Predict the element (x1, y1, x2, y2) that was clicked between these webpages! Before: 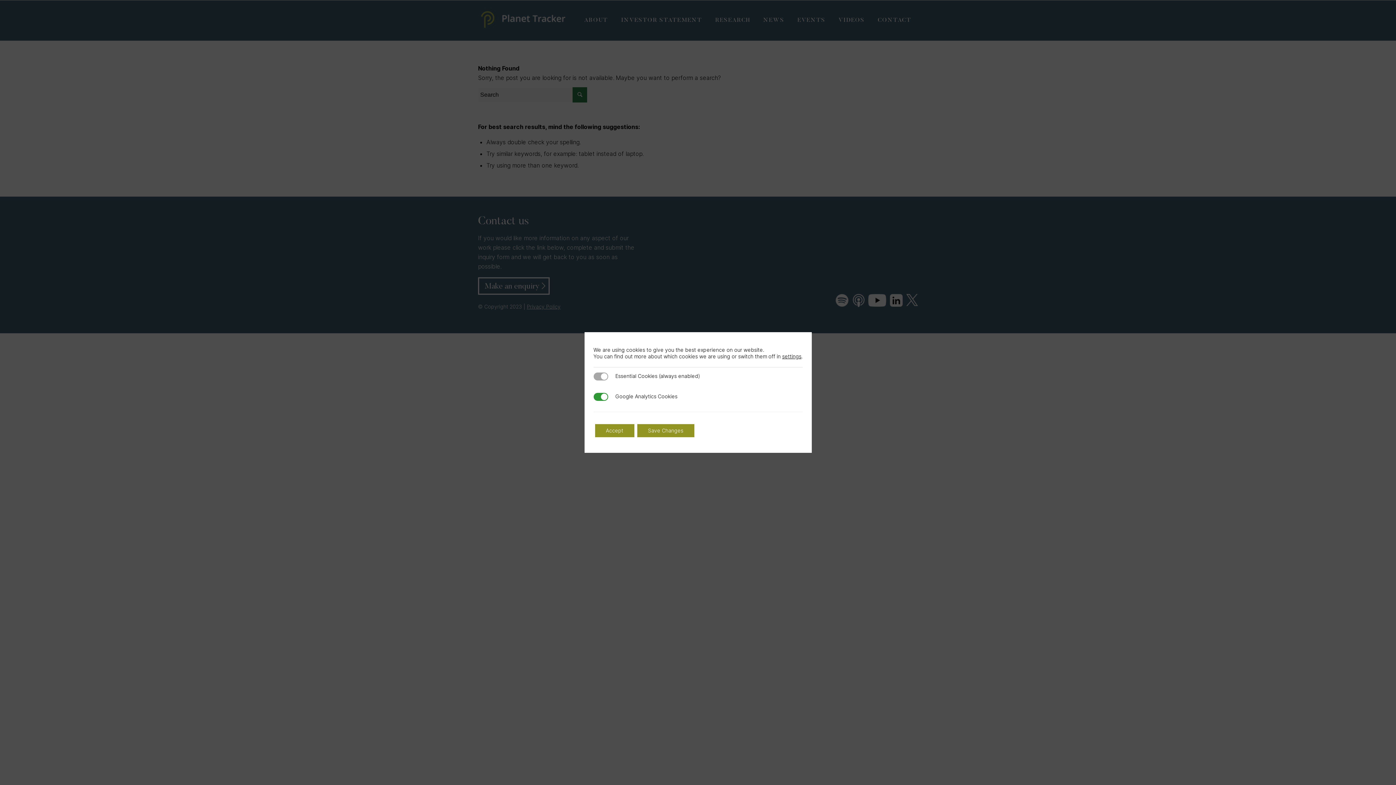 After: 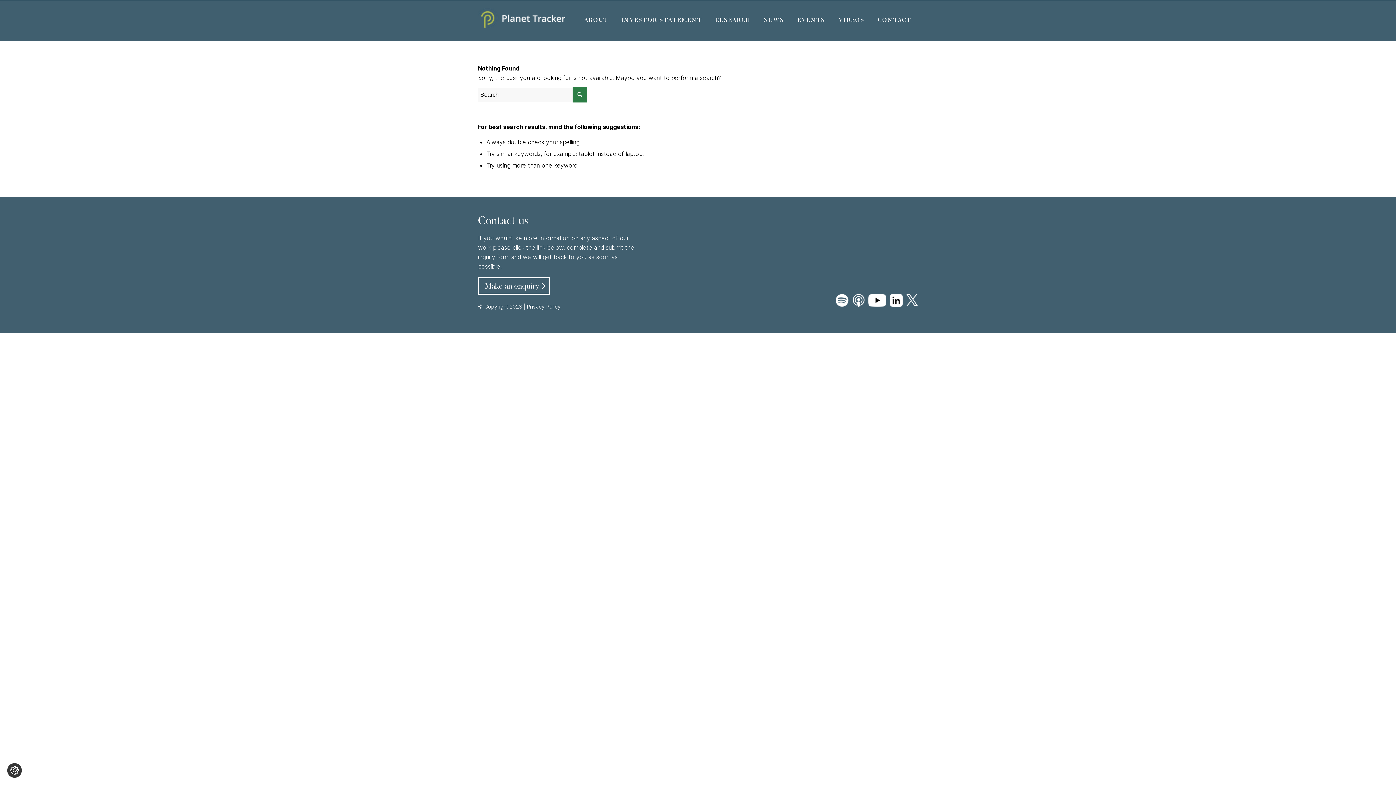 Action: bbox: (595, 424, 634, 437) label: Accept